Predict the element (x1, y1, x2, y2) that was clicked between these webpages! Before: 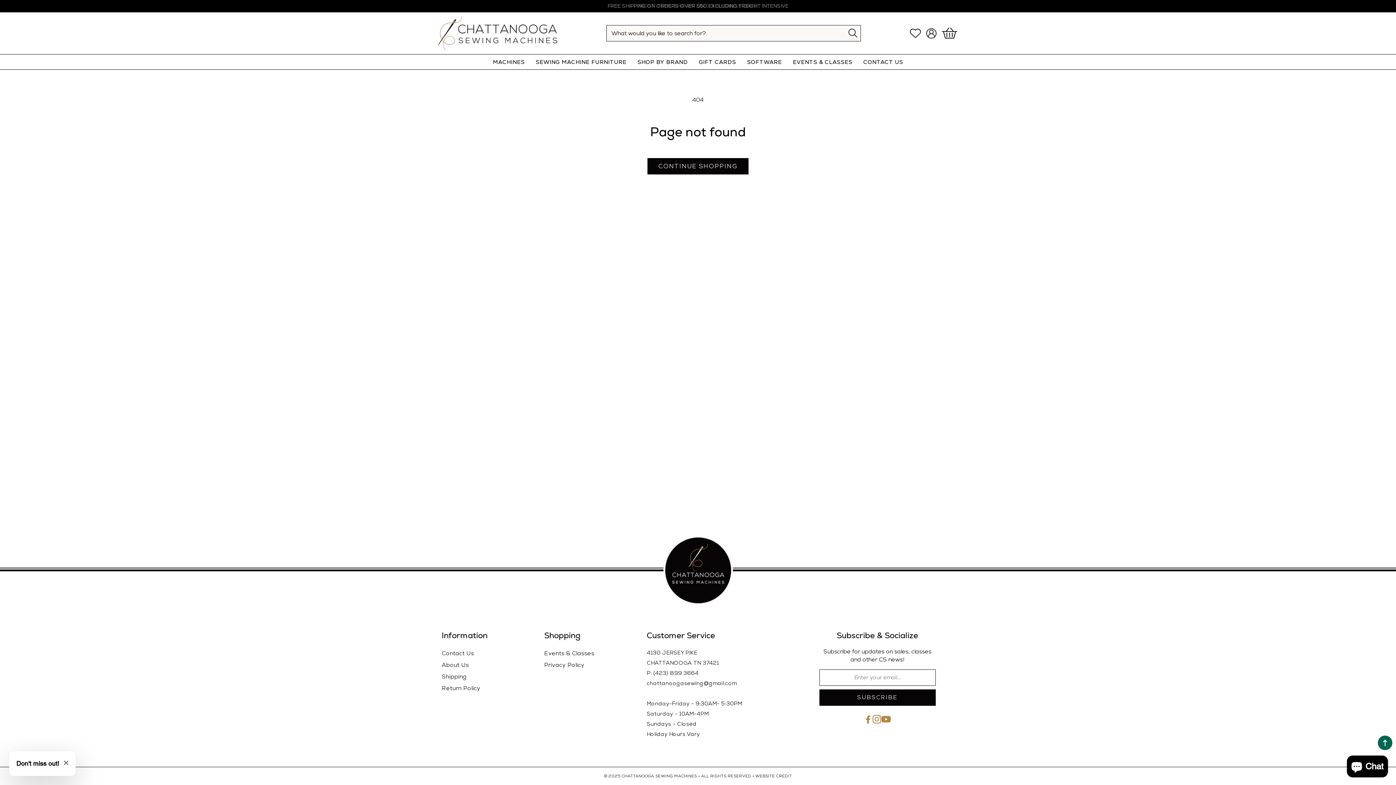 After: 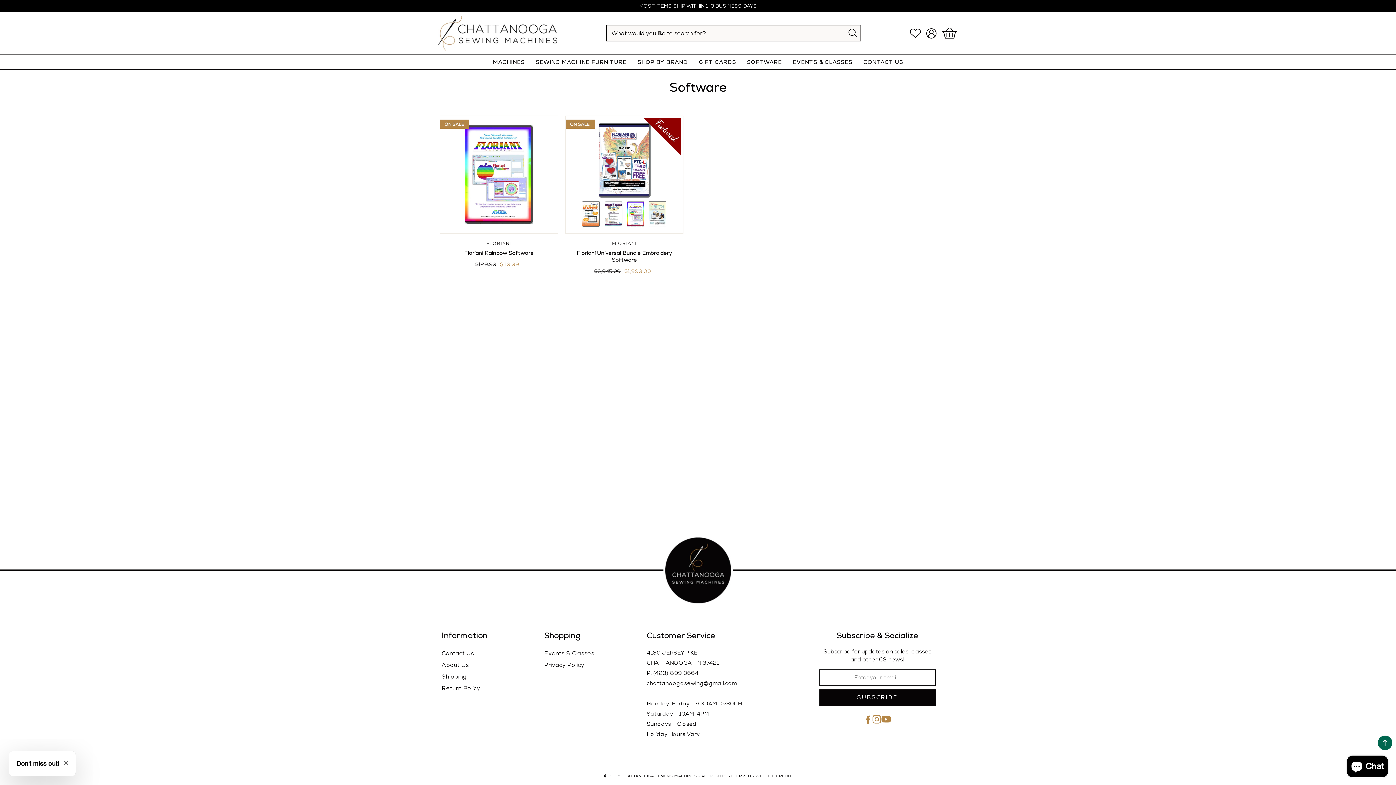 Action: label: SOFTWARE bbox: (741, 54, 787, 69)